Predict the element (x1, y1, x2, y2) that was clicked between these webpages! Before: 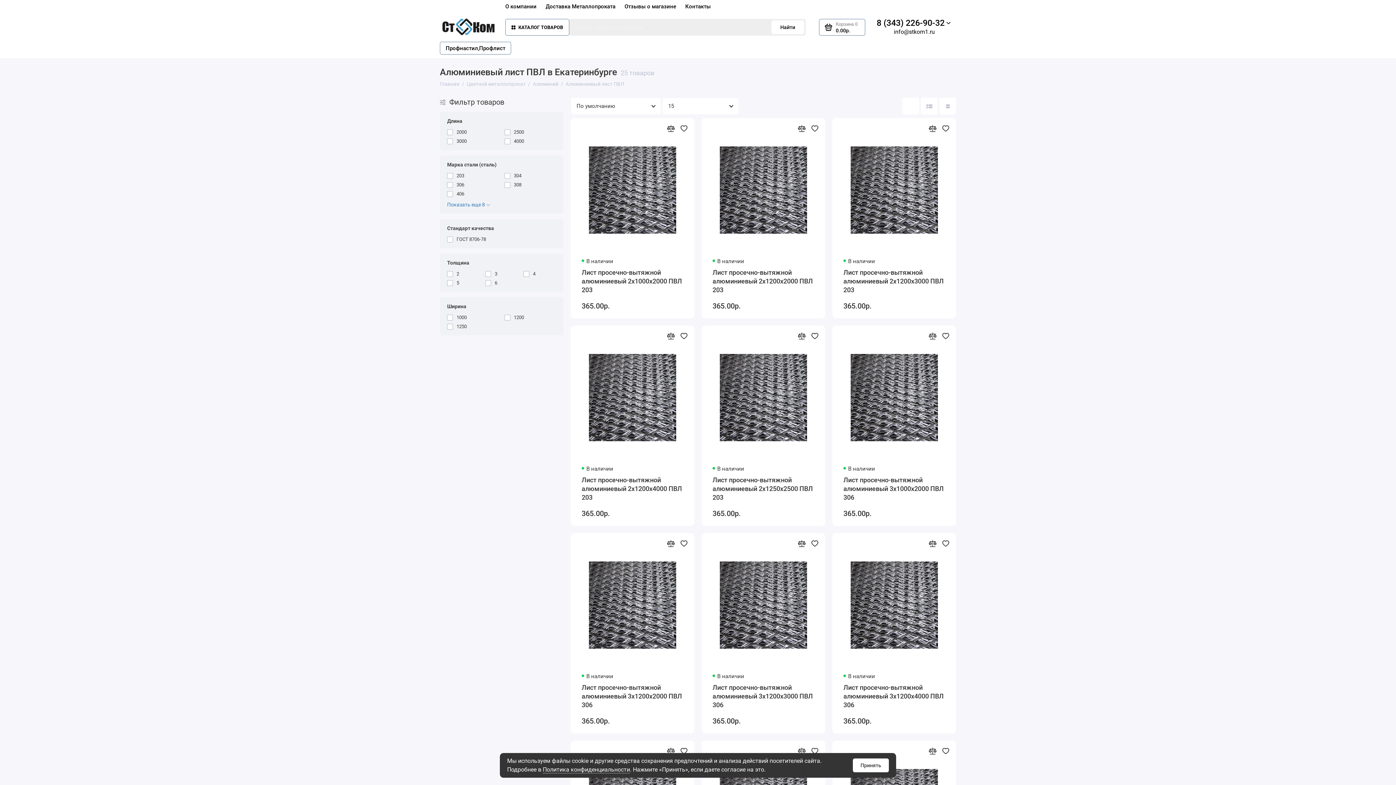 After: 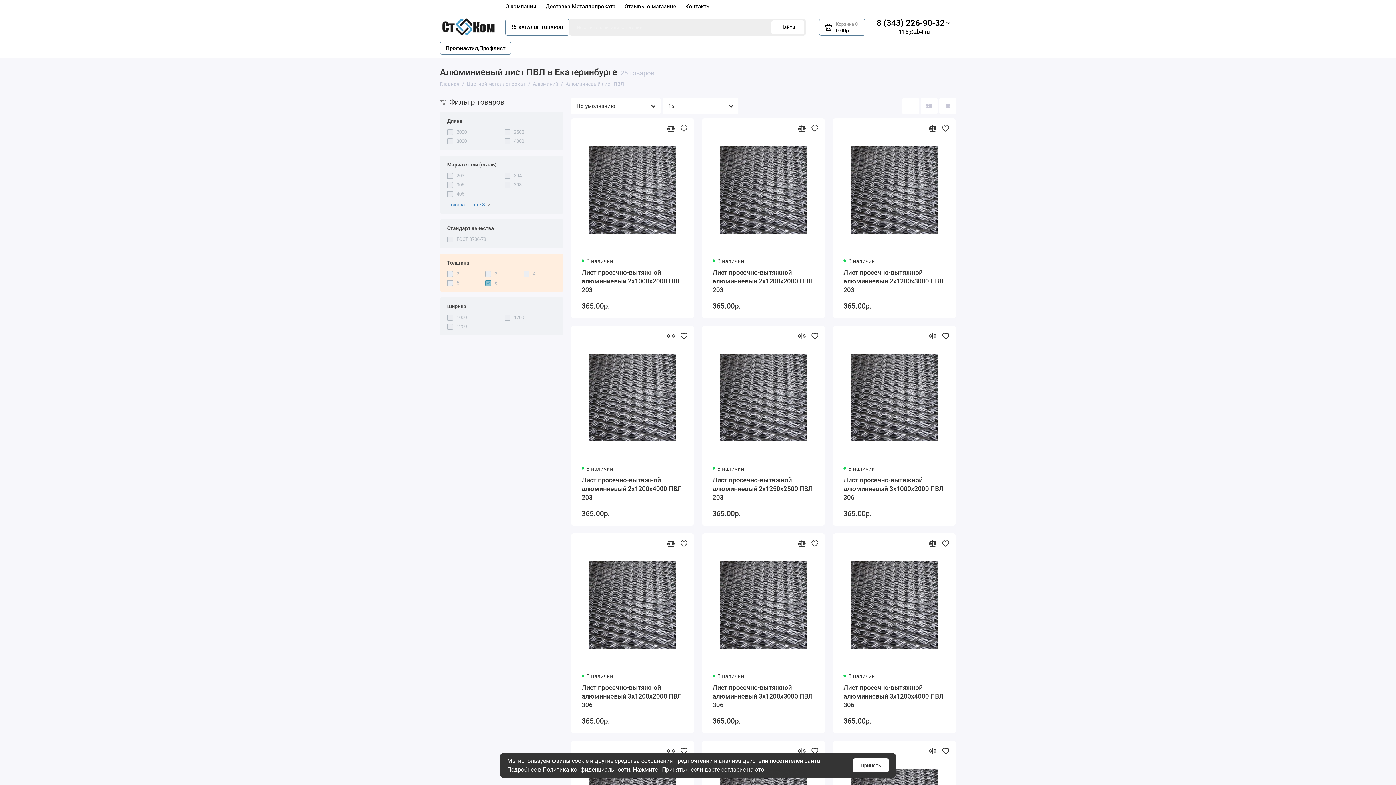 Action: bbox: (485, 279, 518, 286) label: 6